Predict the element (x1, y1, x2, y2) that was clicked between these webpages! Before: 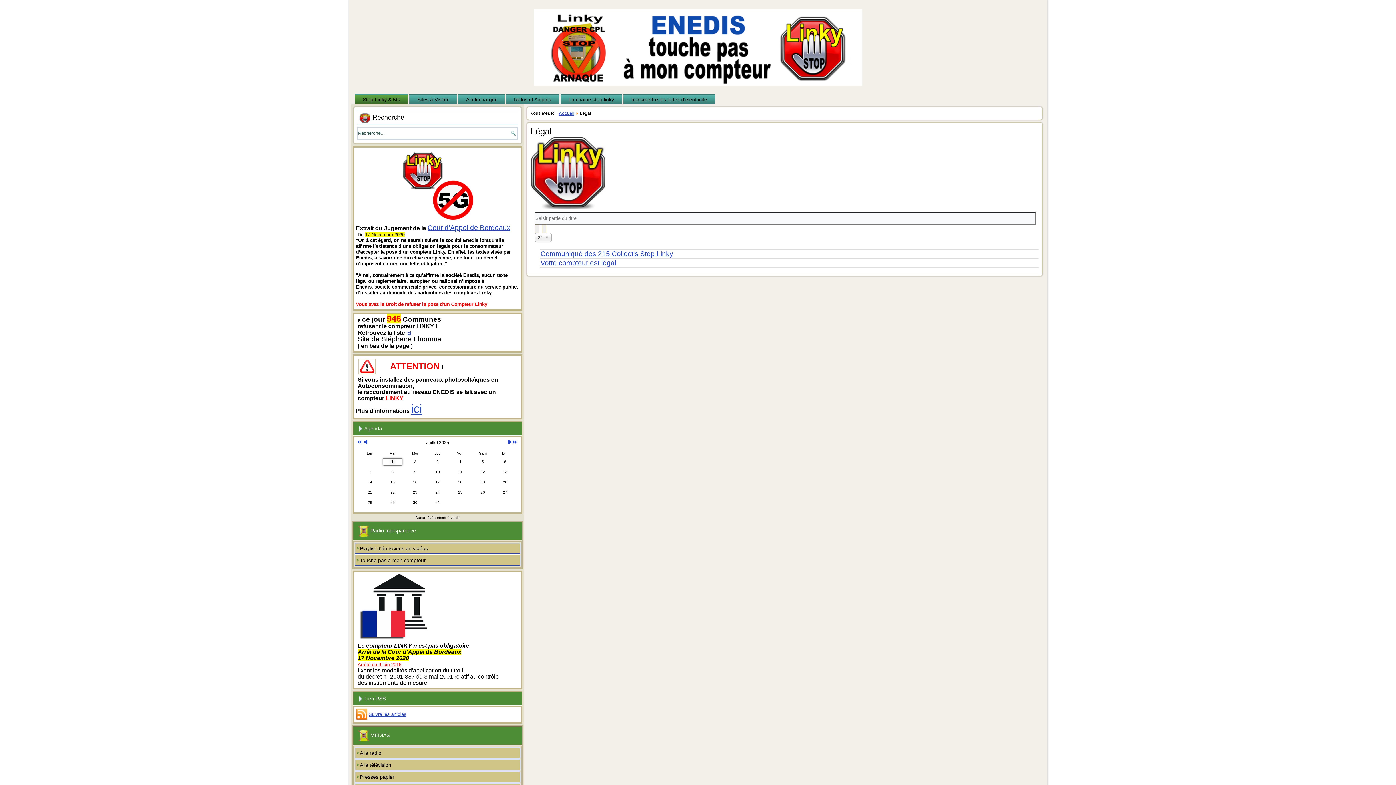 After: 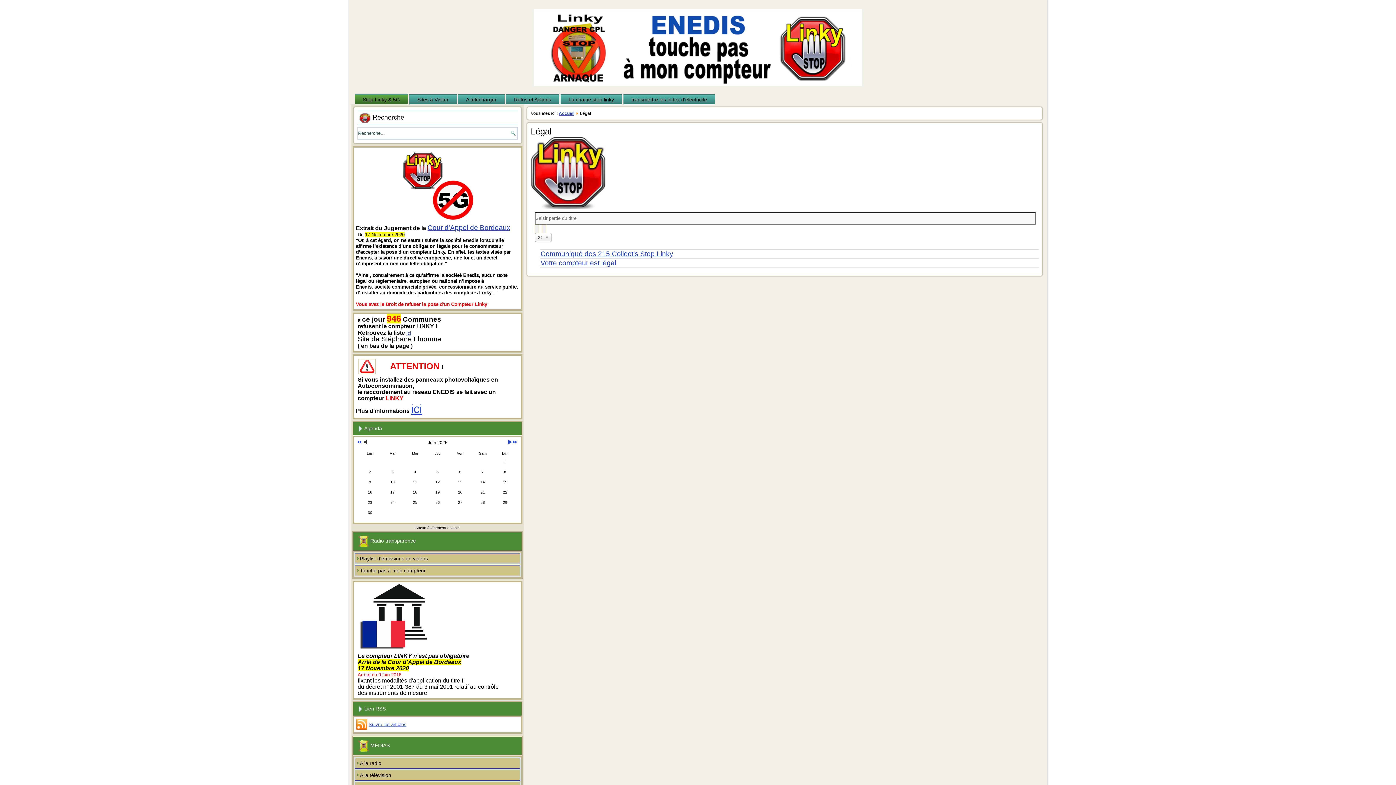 Action: bbox: (363, 440, 367, 445) label: Mois précédent